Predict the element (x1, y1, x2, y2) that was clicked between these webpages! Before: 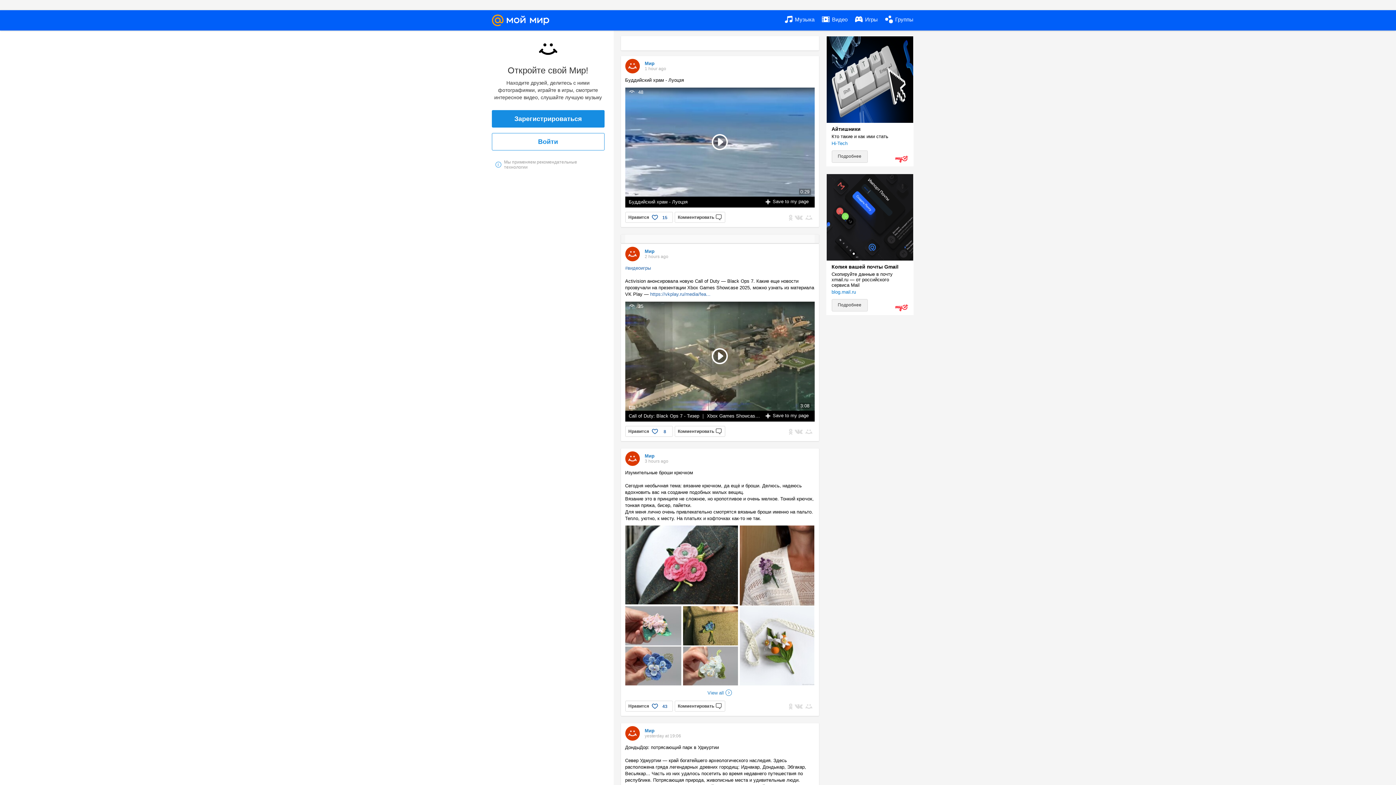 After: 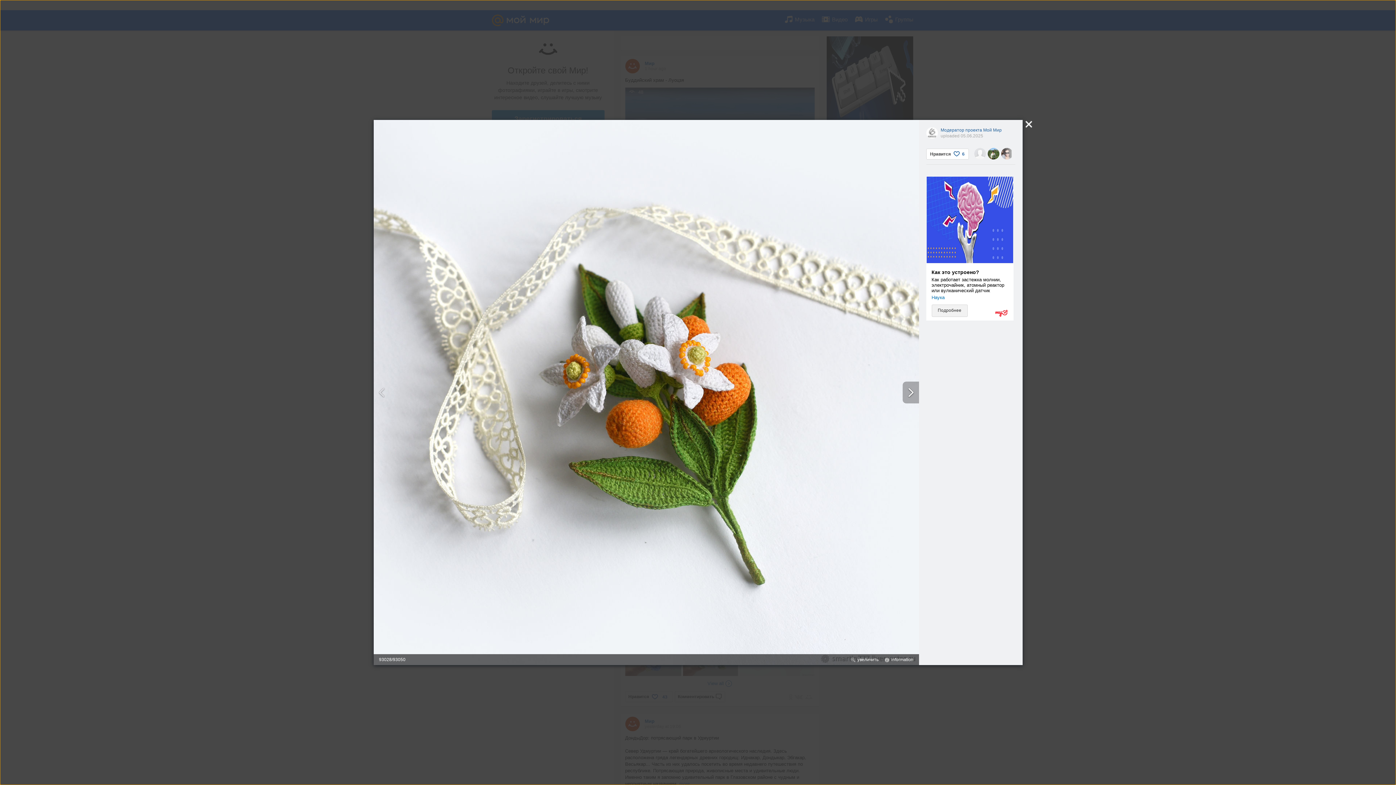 Action: bbox: (739, 720, 814, 800)